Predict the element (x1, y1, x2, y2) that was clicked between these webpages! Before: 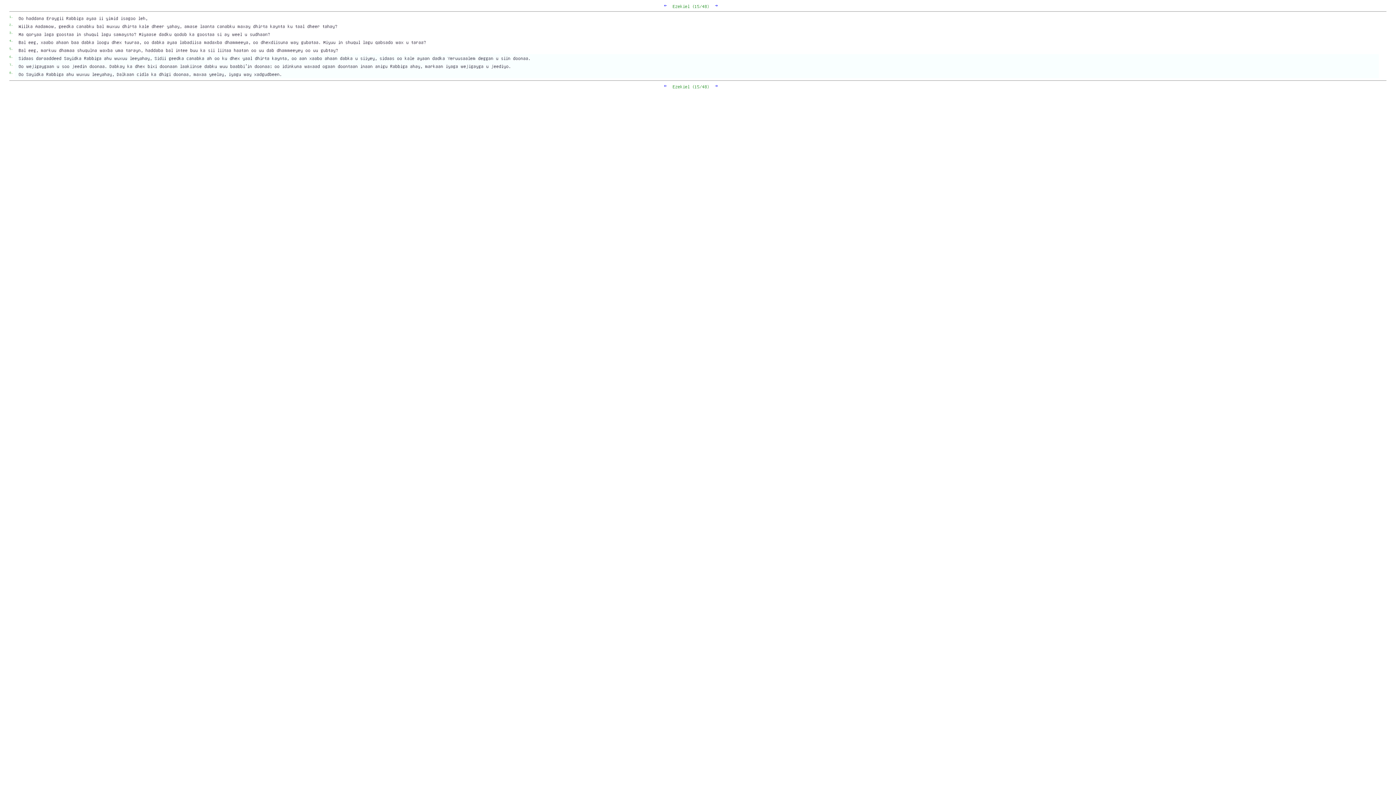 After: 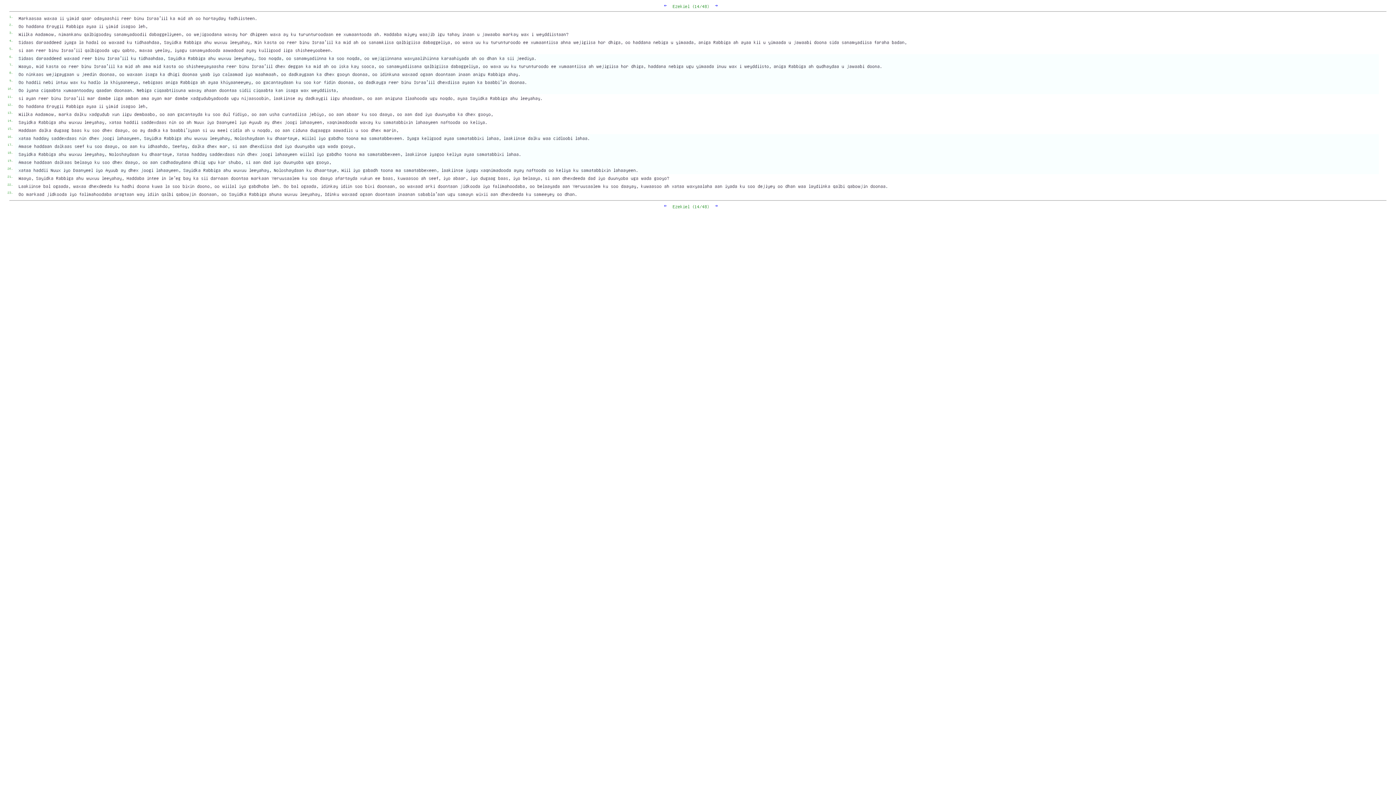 Action: label: ← bbox: (664, 83, 666, 88)